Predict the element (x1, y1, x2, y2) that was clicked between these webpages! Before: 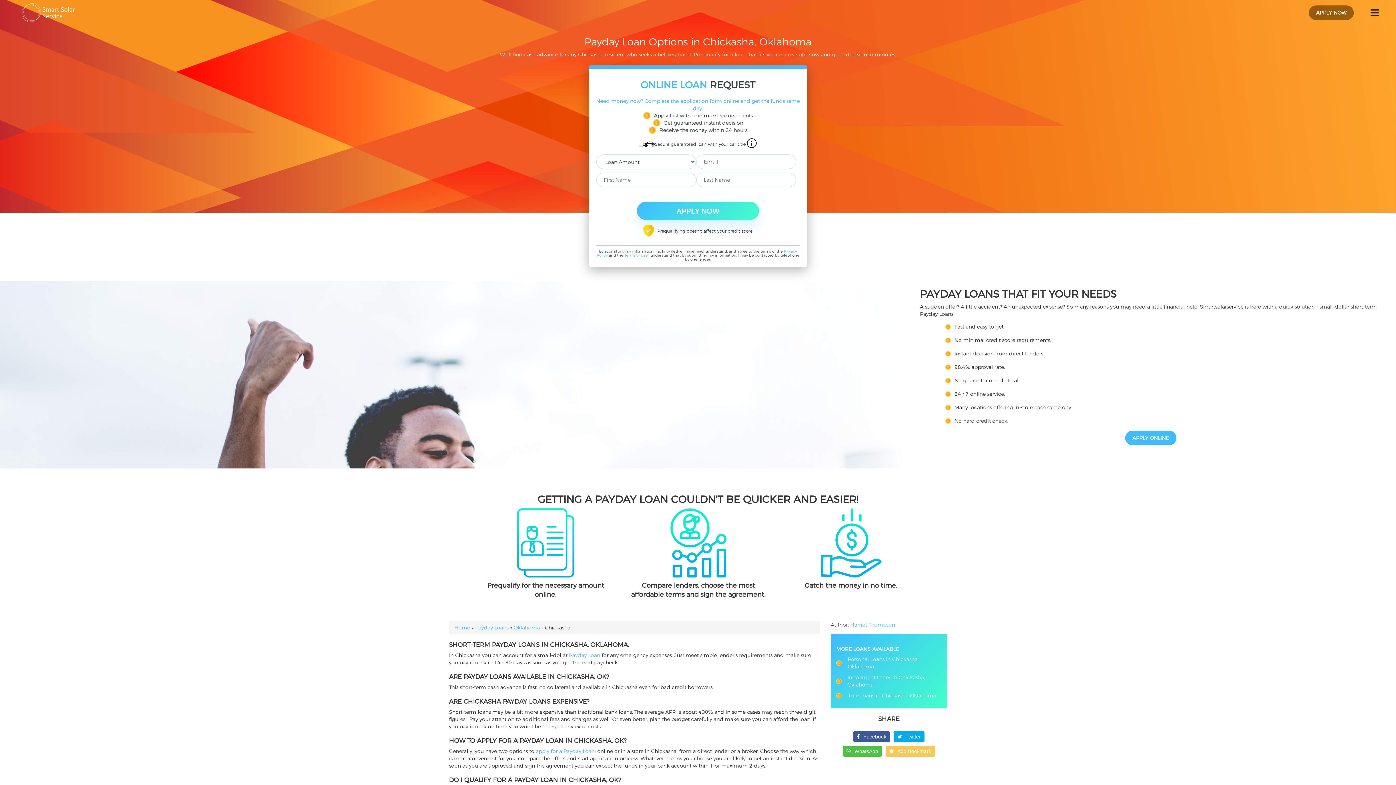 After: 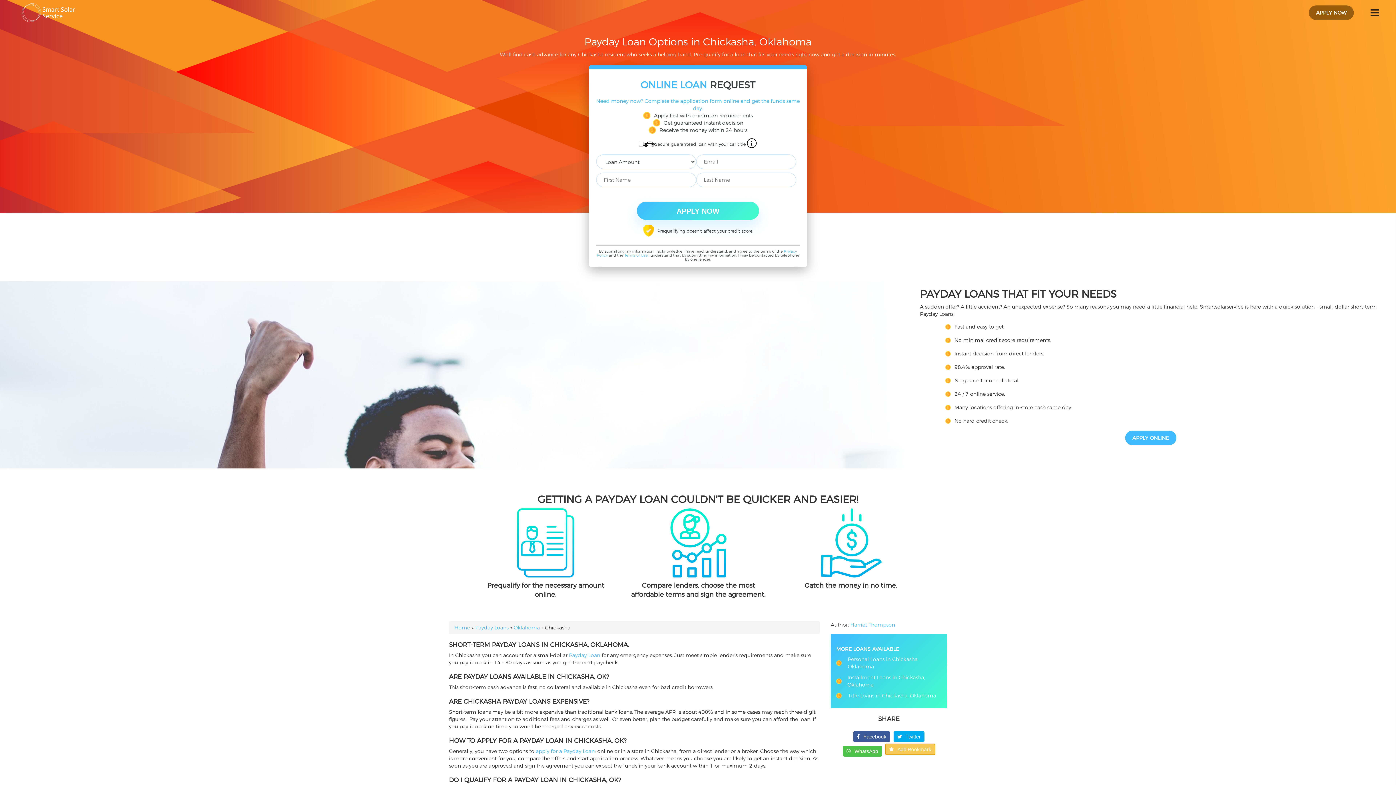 Action: bbox: (885, 746, 935, 757) label: Add Bookmark